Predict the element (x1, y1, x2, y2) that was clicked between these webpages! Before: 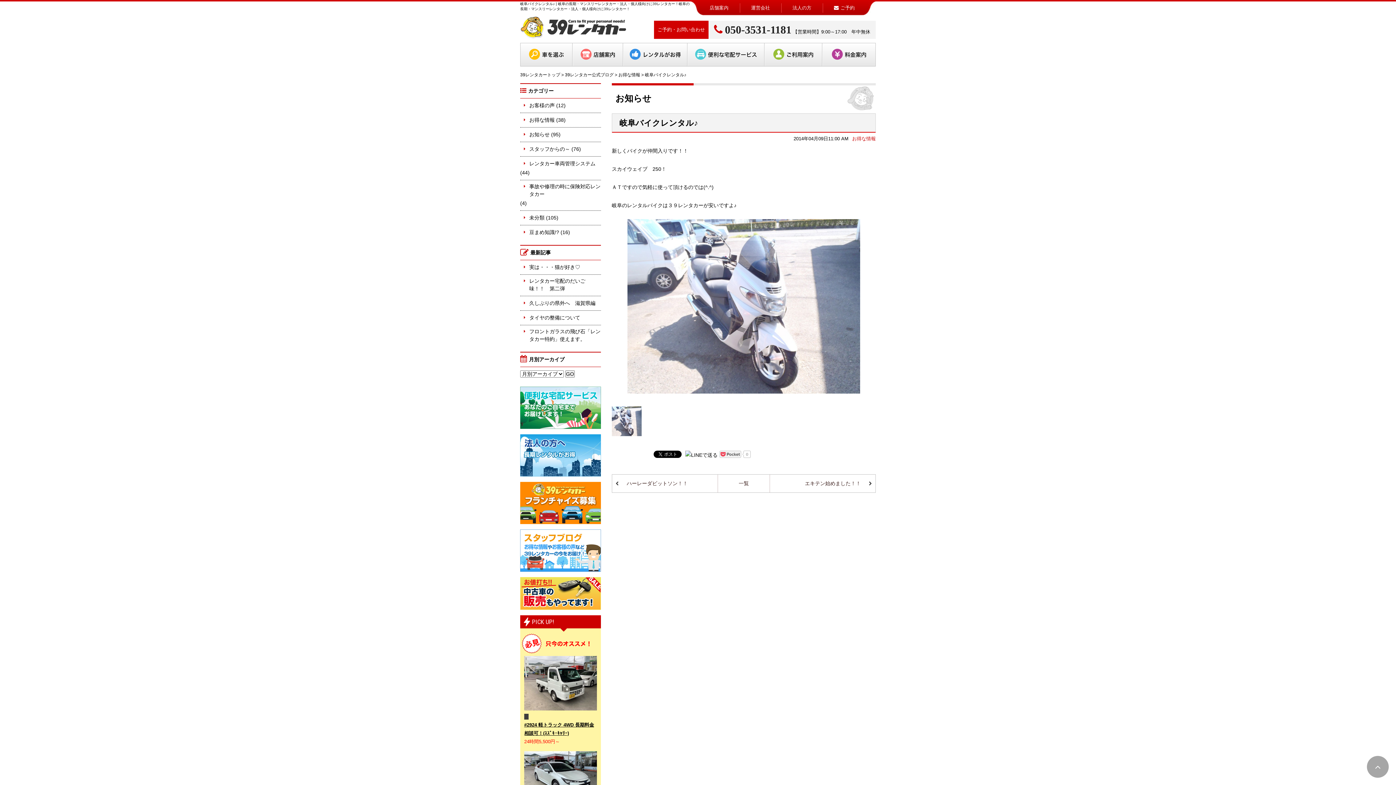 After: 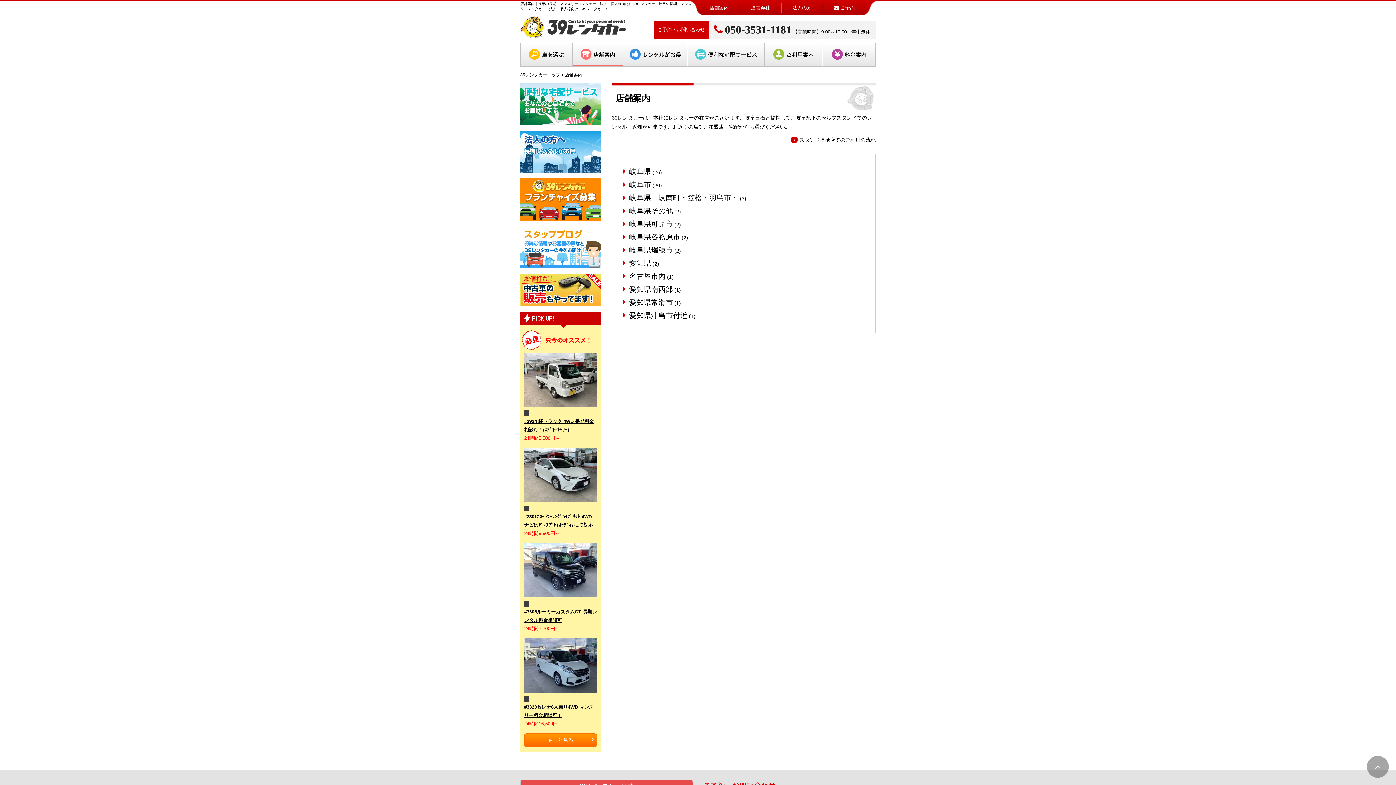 Action: bbox: (573, 43, 622, 66) label: 店舗案内